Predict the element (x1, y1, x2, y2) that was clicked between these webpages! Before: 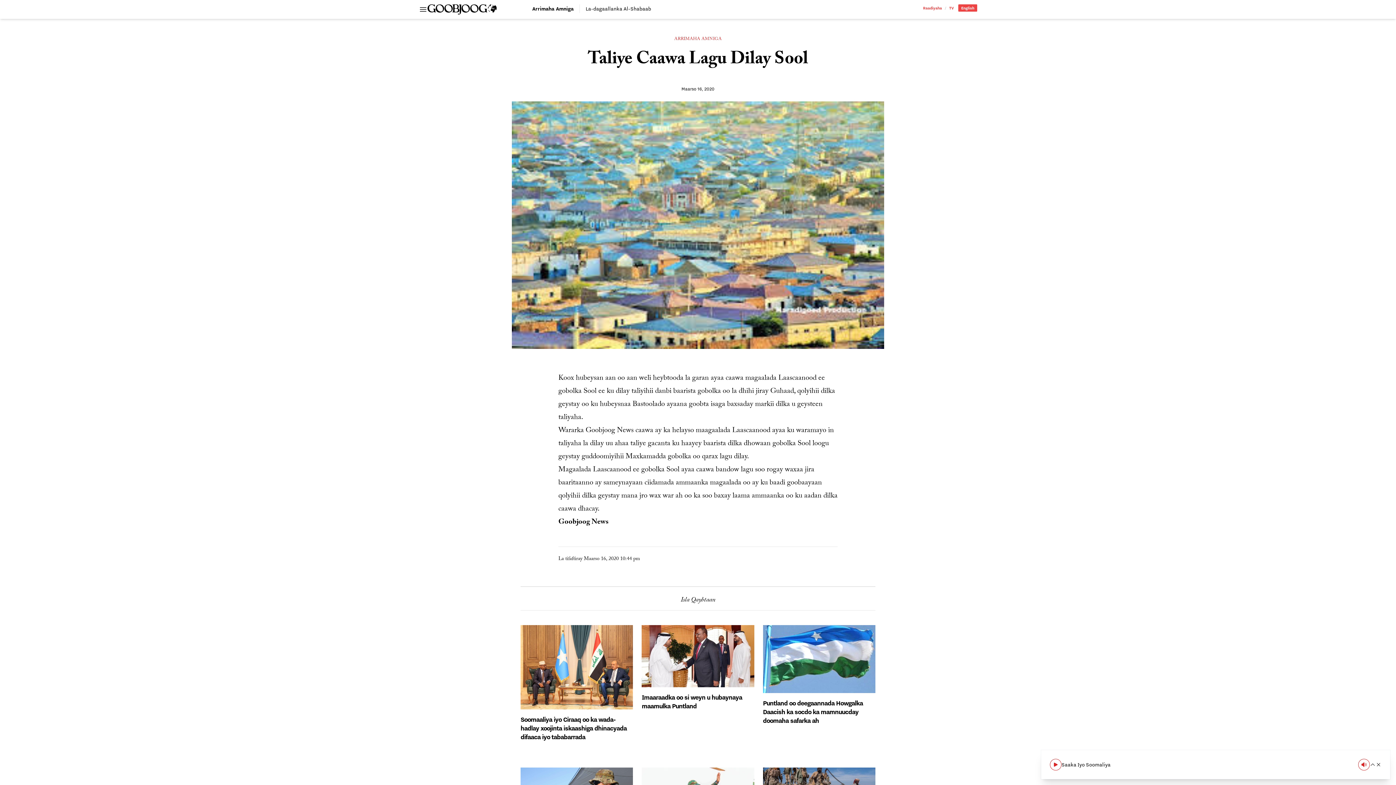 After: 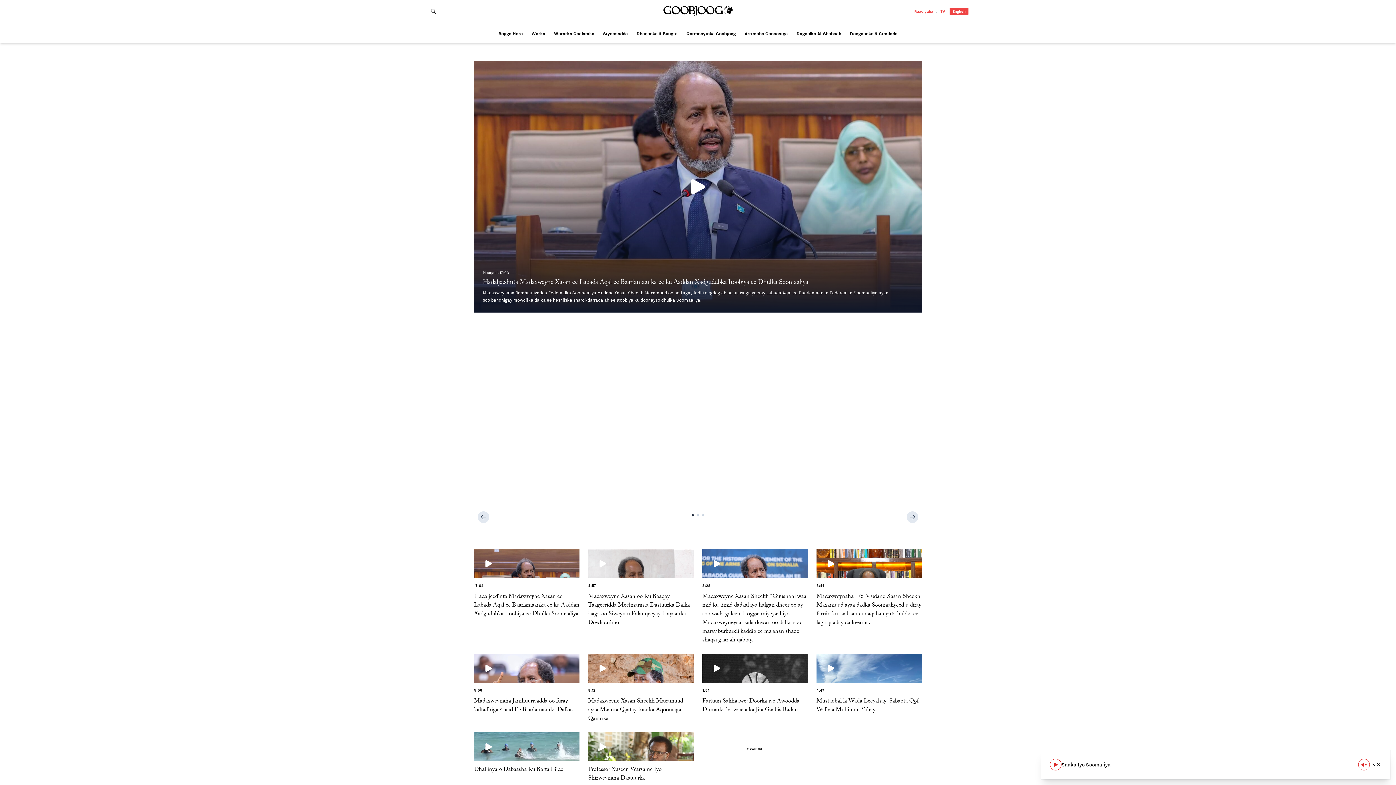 Action: bbox: (949, 5, 954, 10) label: TV